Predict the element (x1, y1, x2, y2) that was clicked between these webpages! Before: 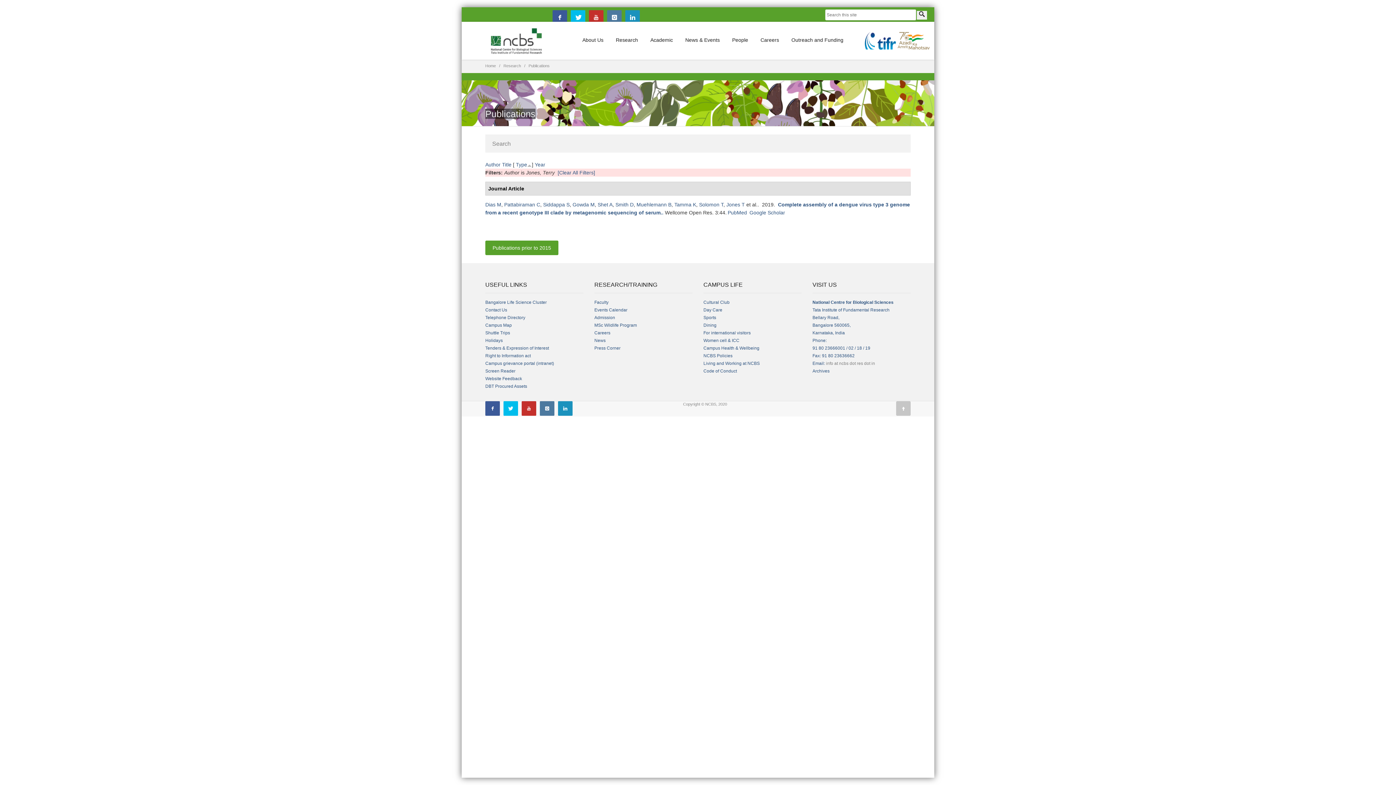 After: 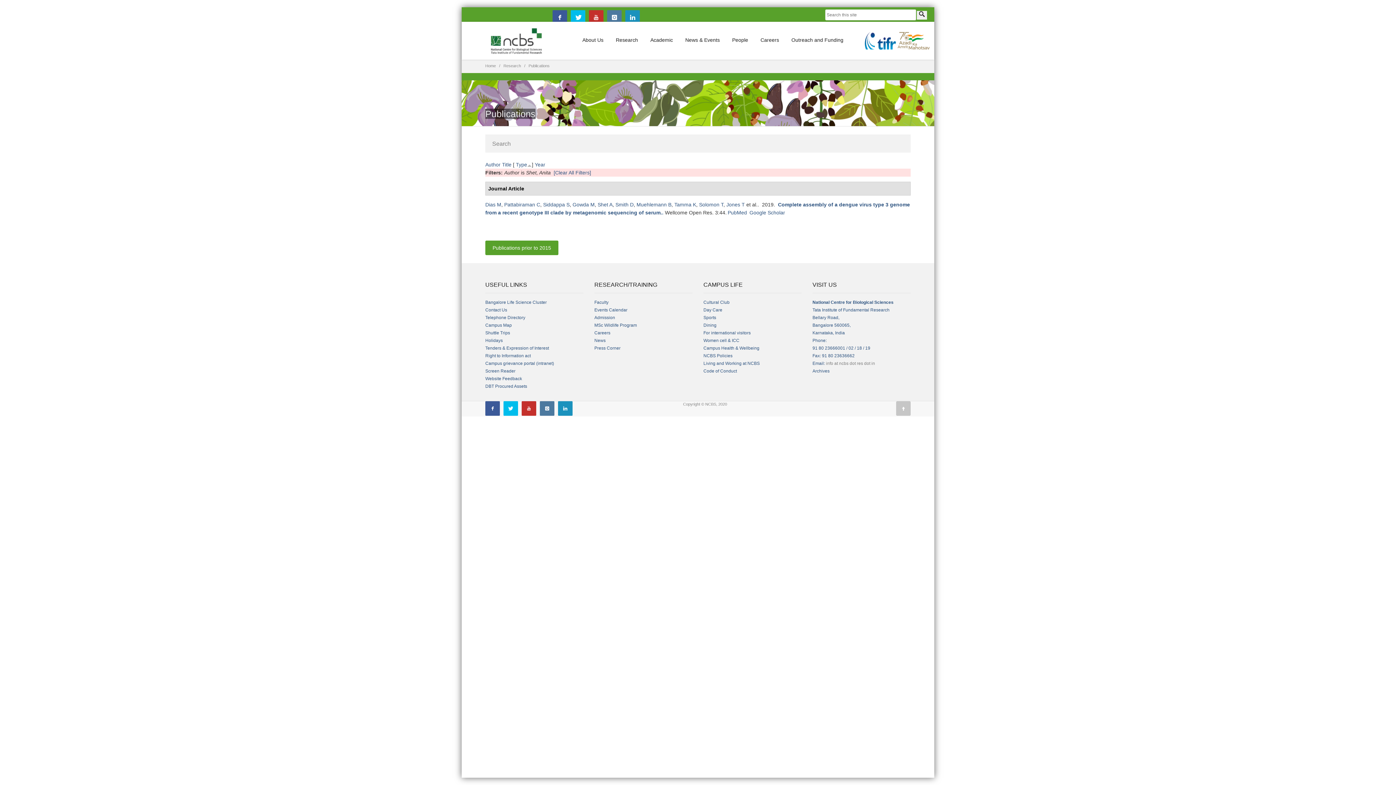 Action: label: Shet A bbox: (597, 201, 612, 207)